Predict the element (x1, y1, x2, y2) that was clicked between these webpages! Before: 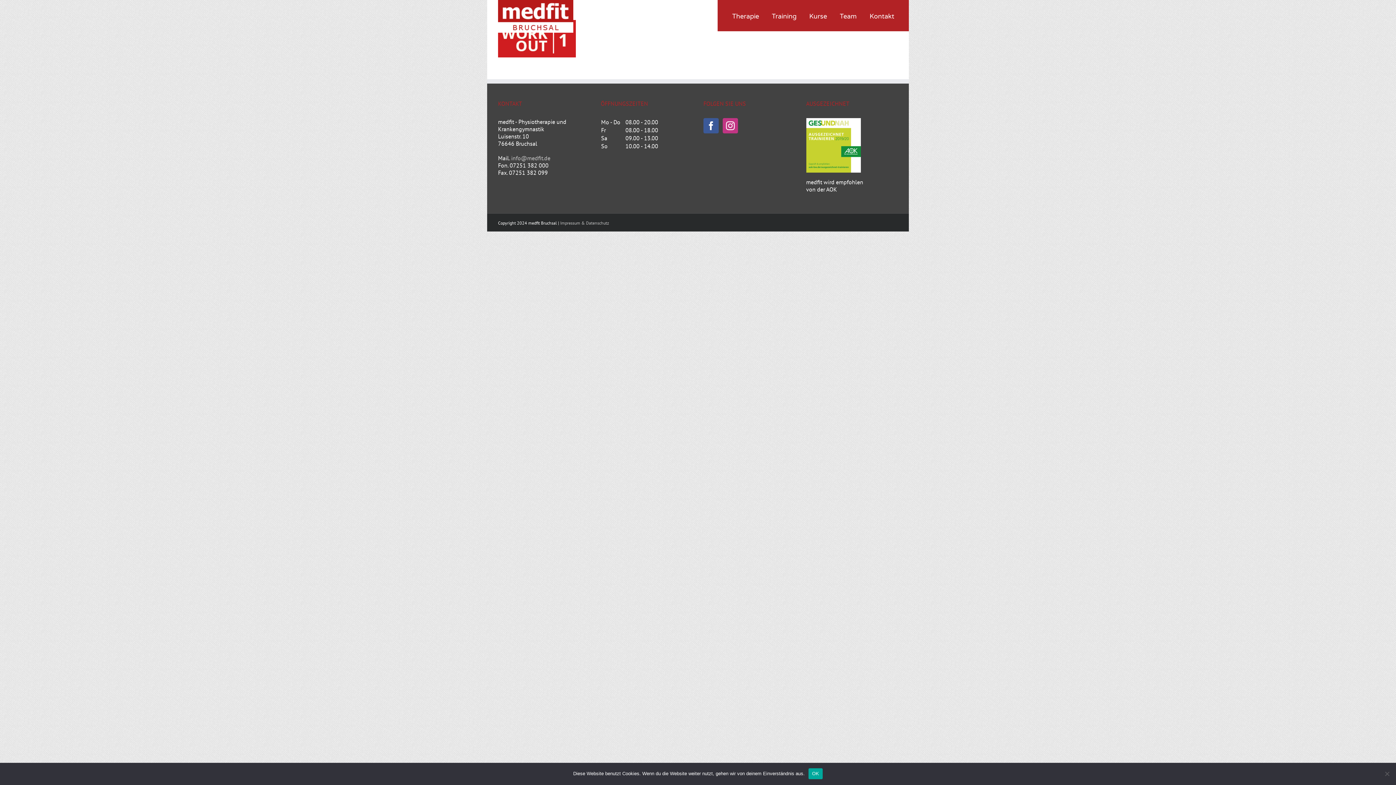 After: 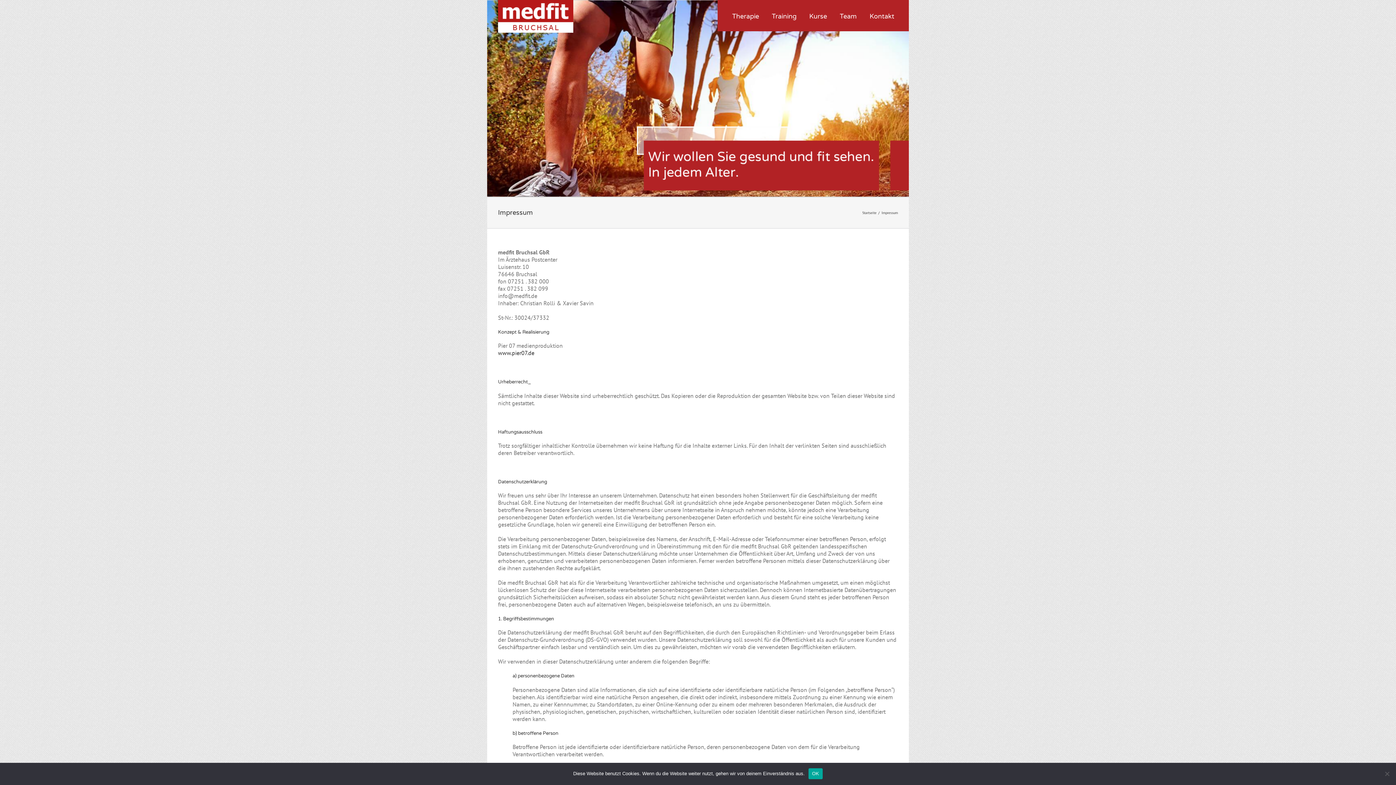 Action: bbox: (560, 220, 609, 225) label: Impressum & Datenschutz